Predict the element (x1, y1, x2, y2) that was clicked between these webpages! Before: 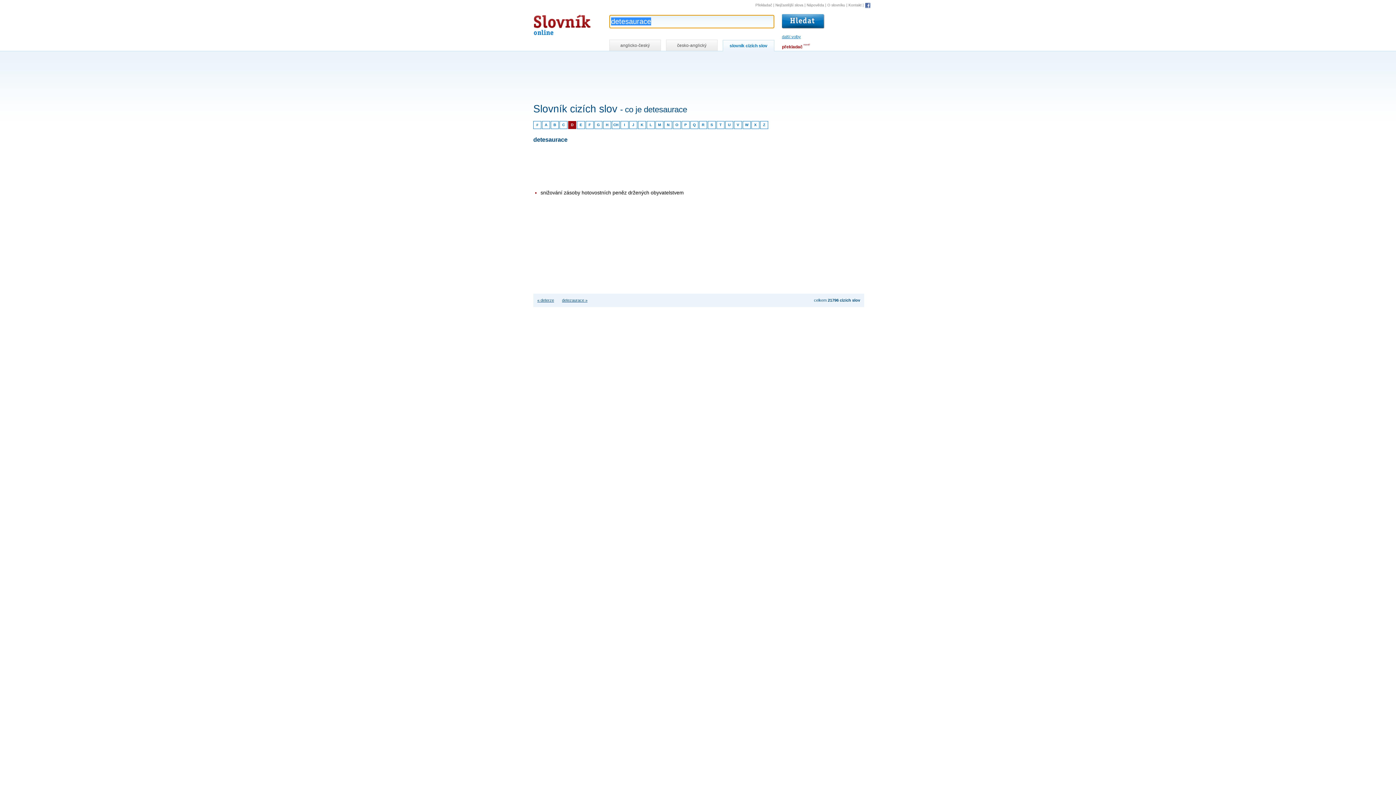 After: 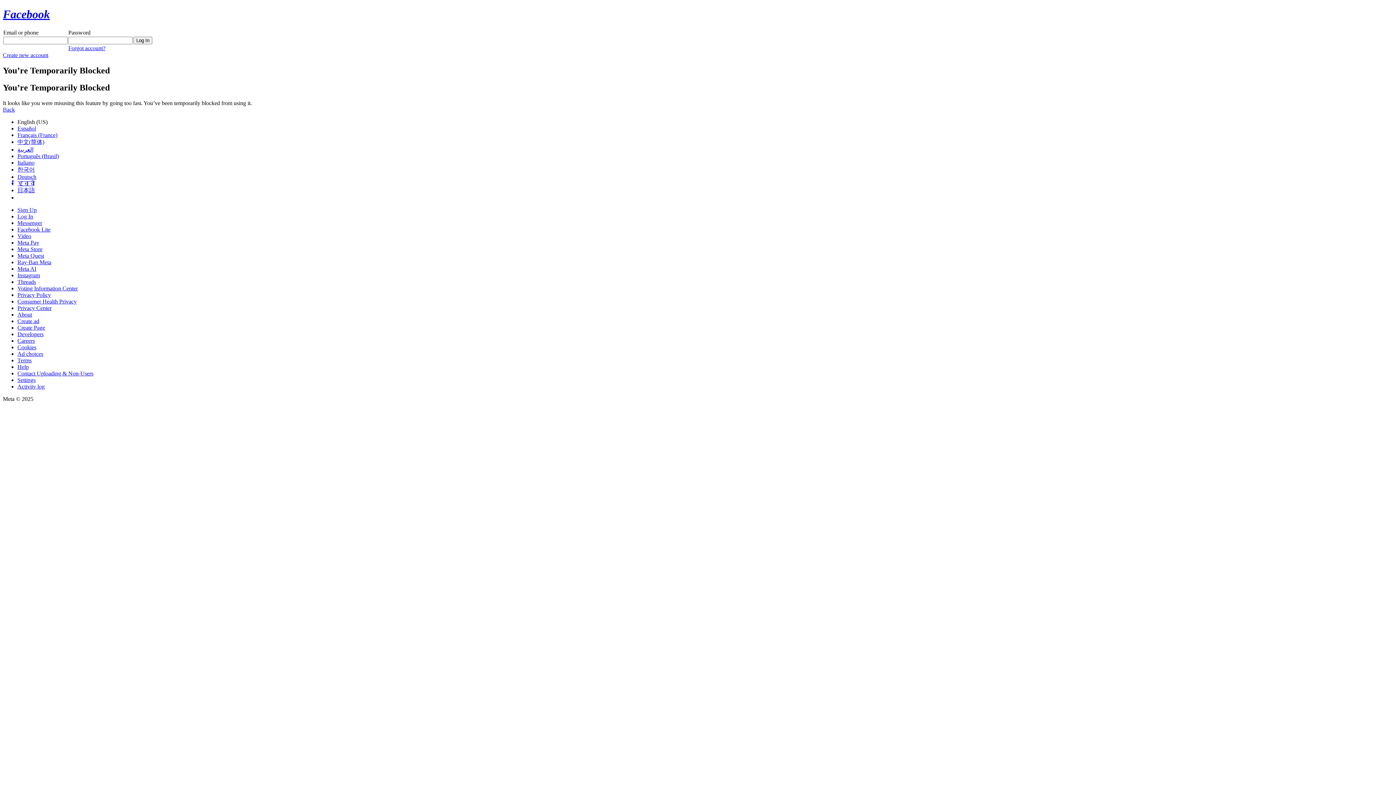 Action: bbox: (865, 3, 870, 7)